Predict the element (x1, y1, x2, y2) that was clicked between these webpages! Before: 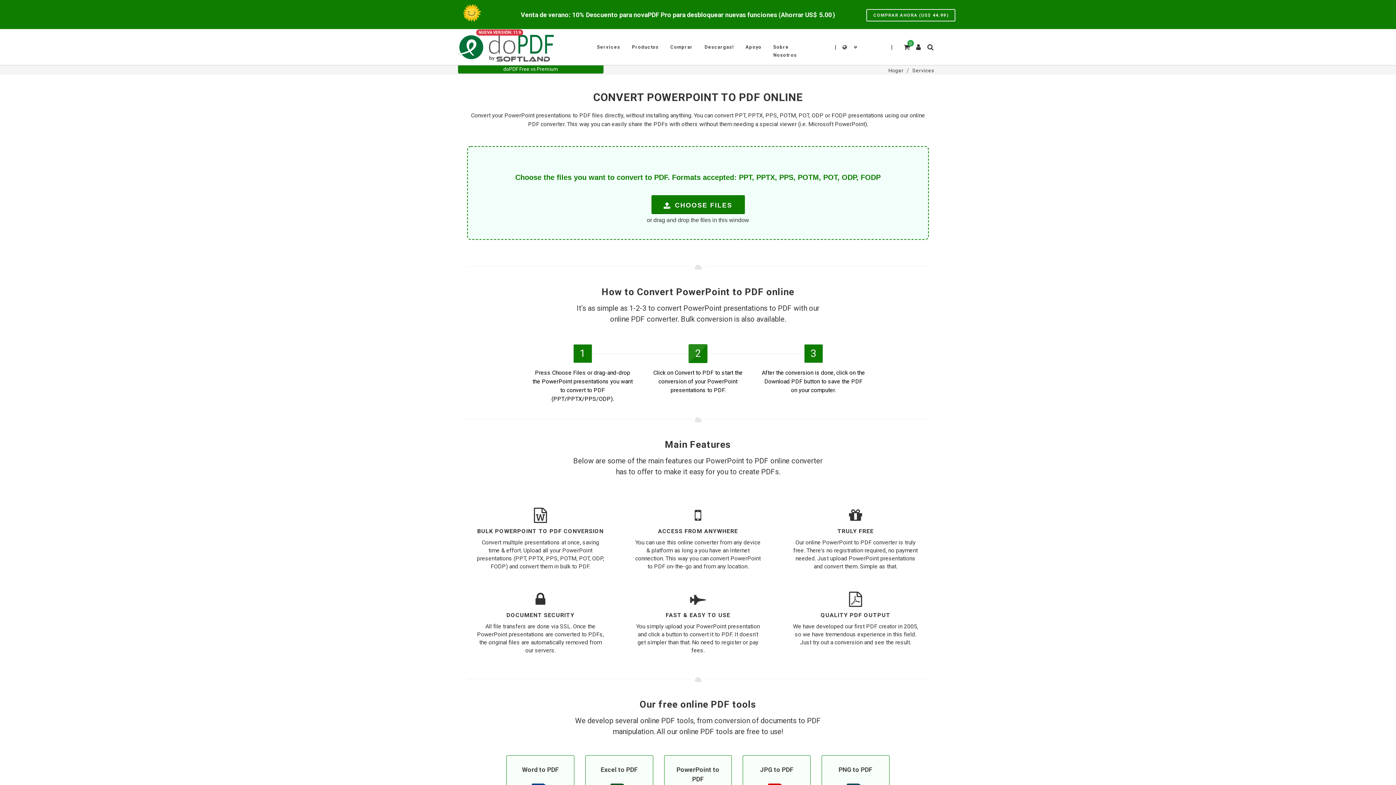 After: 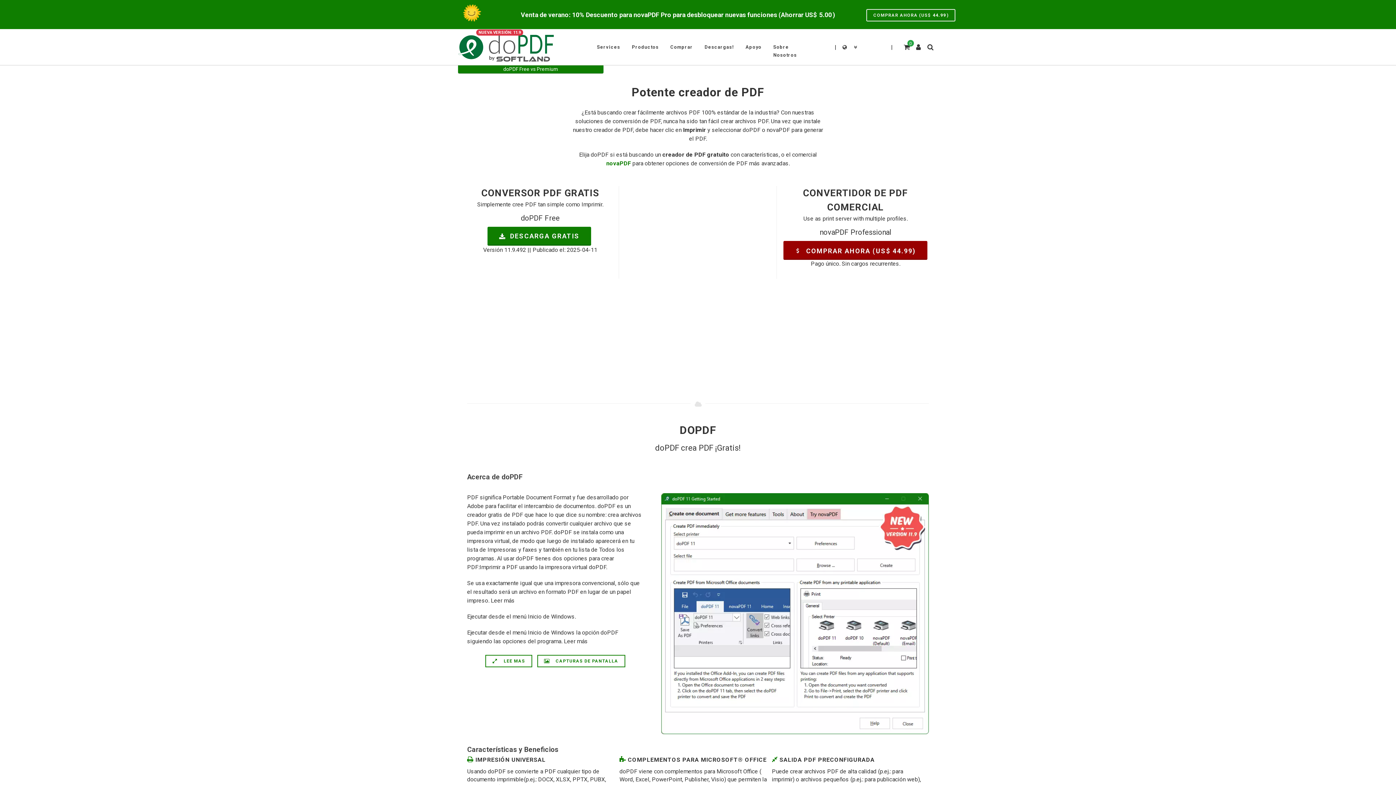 Action: label: Hogar bbox: (888, 66, 903, 73)